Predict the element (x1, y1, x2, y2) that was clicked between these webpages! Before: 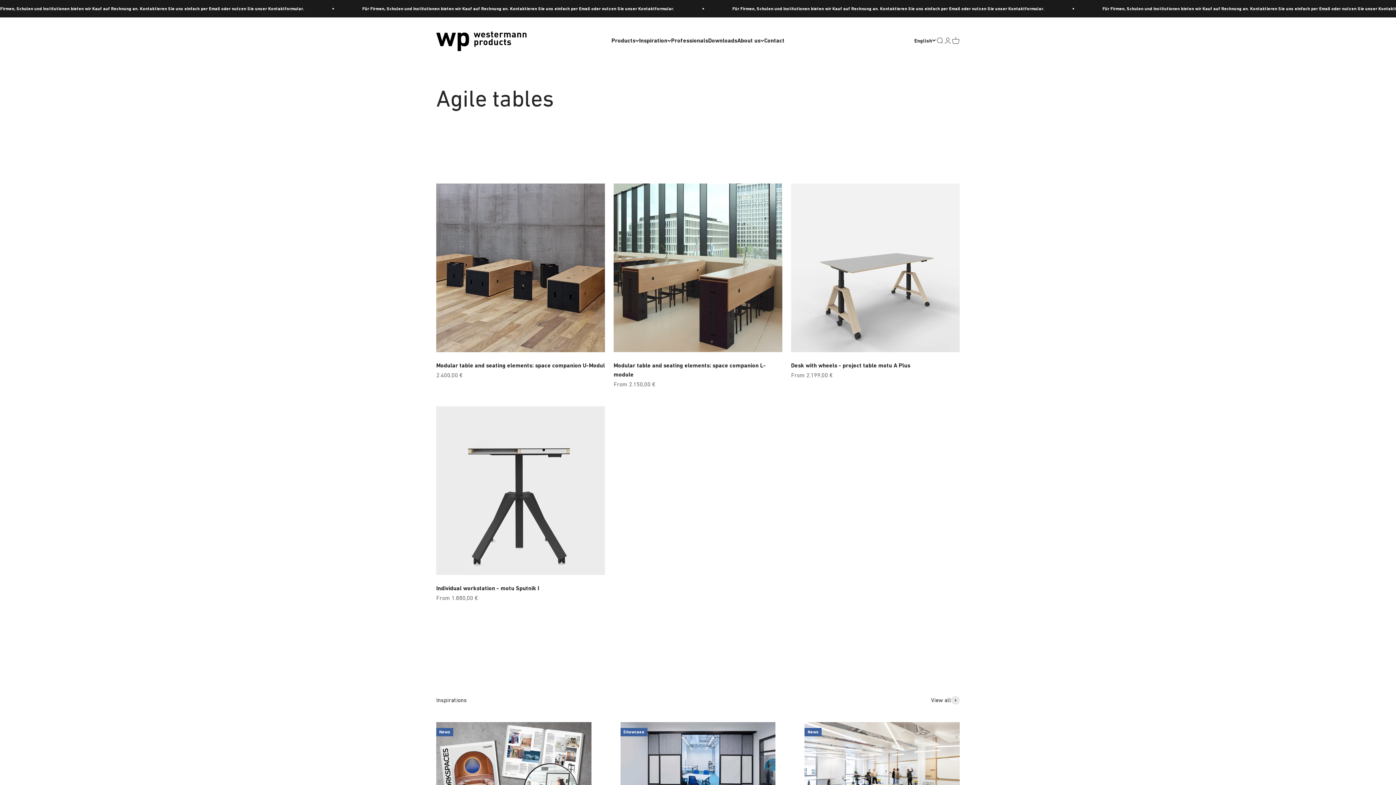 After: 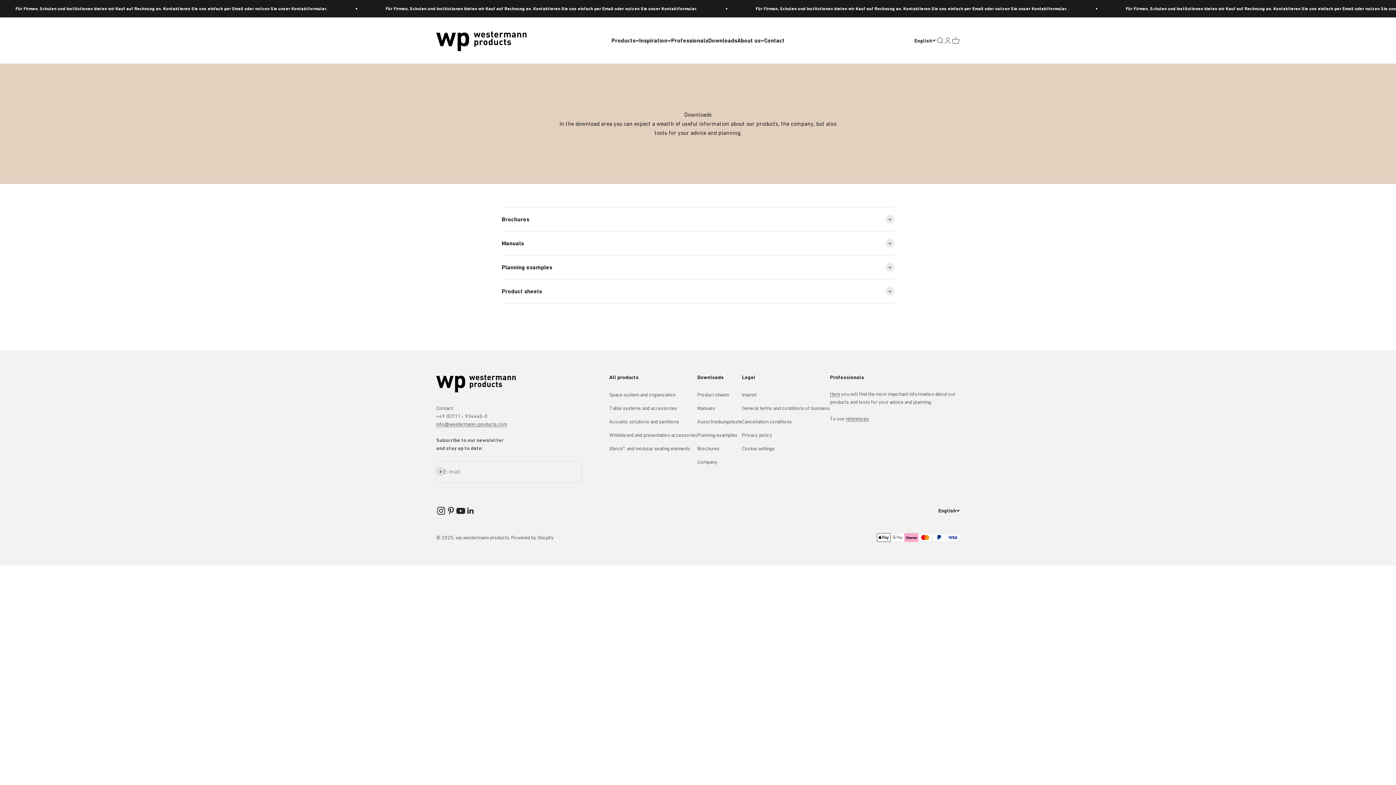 Action: bbox: (708, 37, 737, 44) label: Downloads